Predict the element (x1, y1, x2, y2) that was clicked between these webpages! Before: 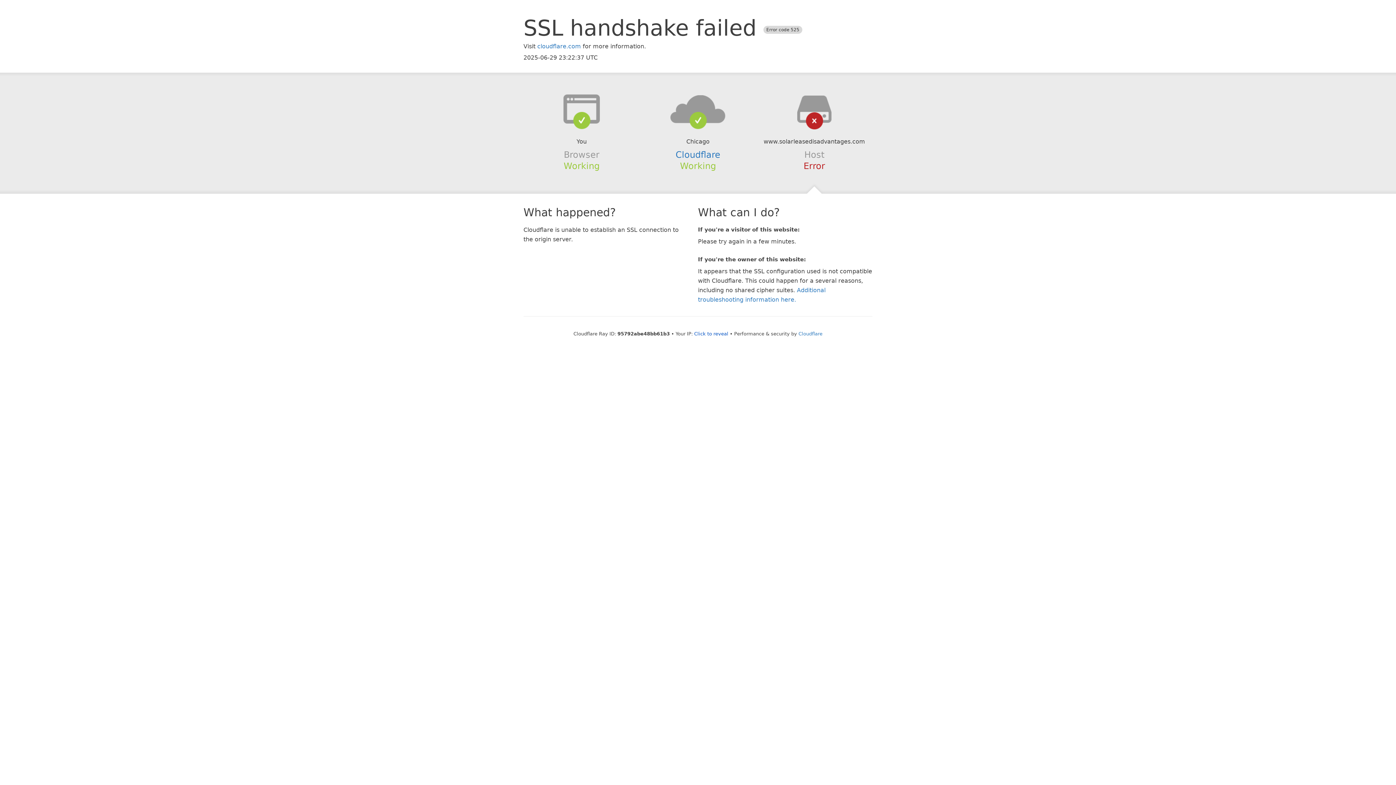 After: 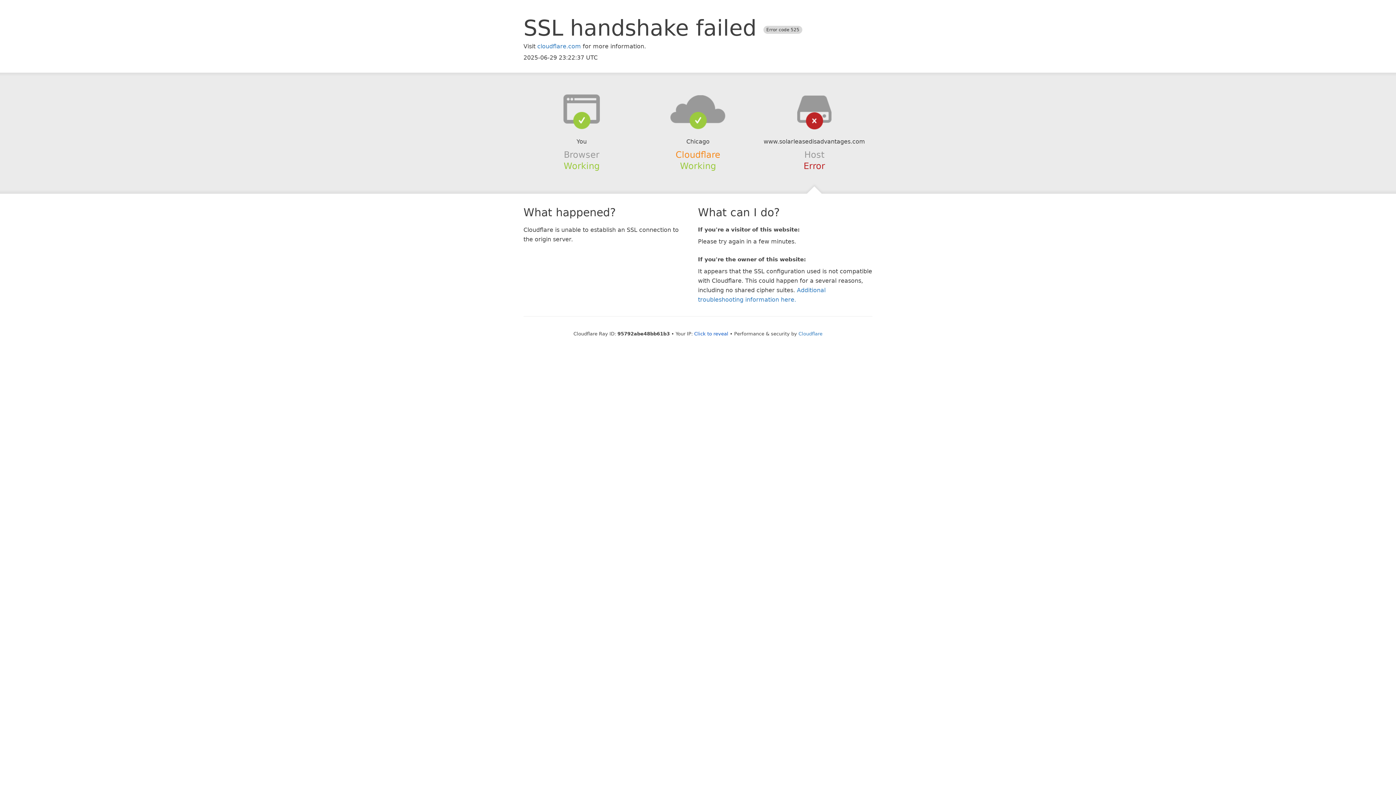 Action: bbox: (675, 149, 720, 159) label: Cloudflare